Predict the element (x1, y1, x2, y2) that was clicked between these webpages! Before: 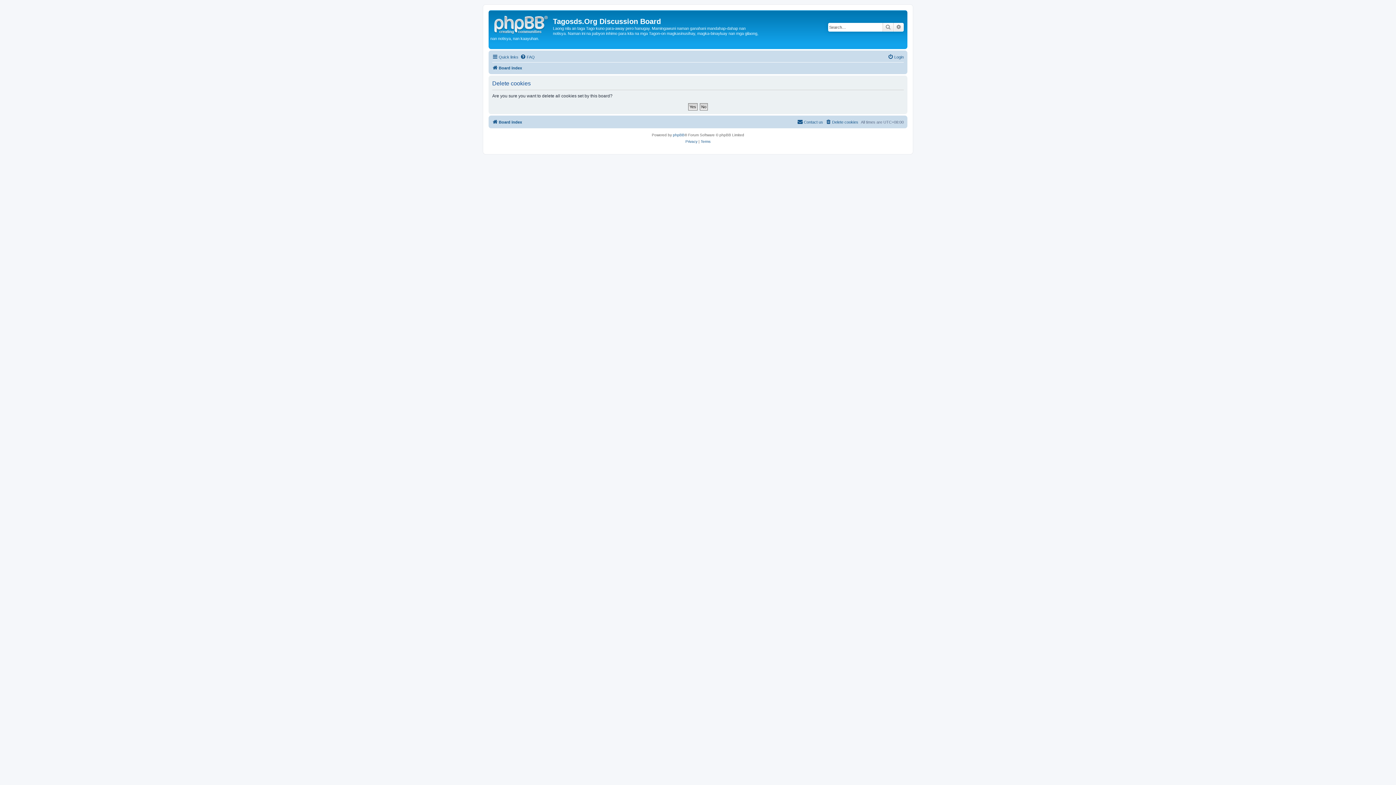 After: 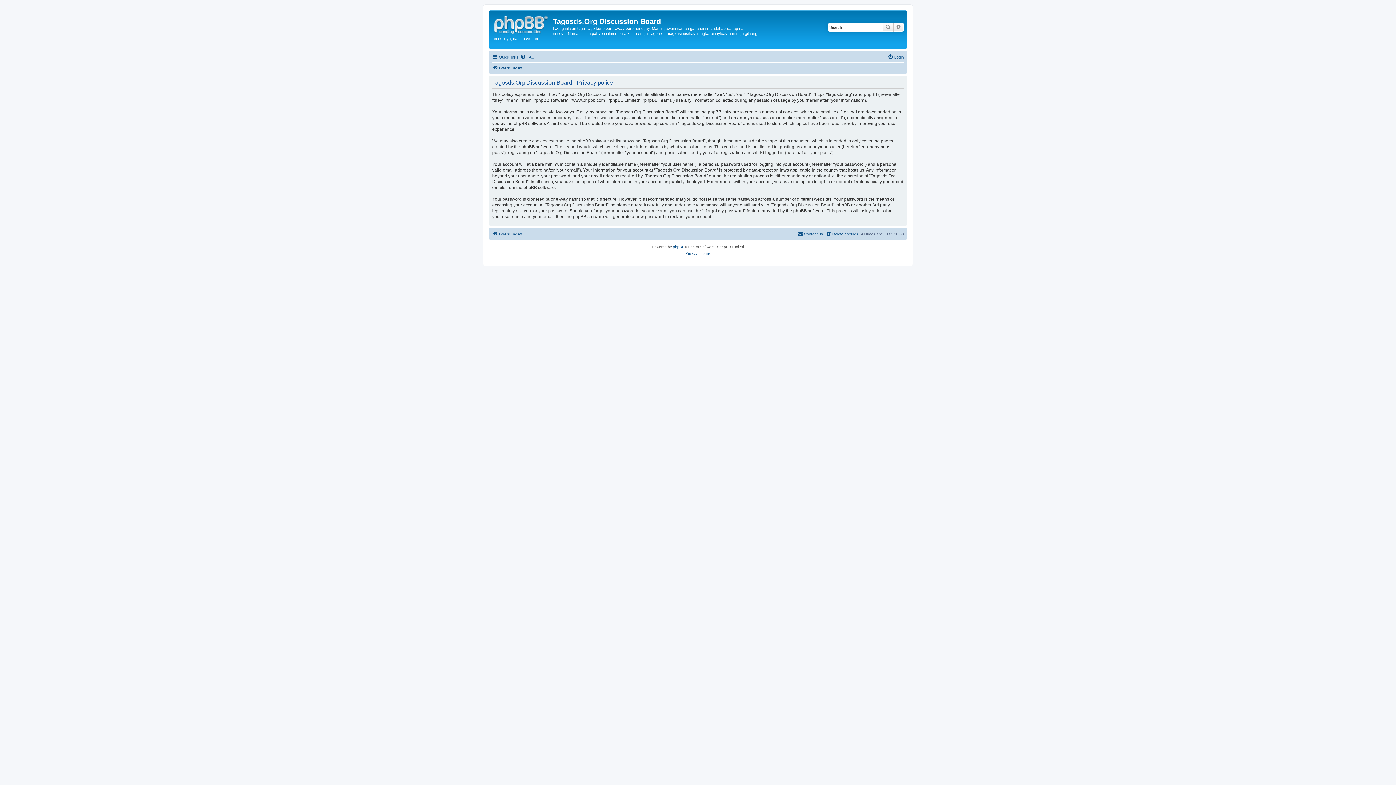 Action: bbox: (685, 138, 697, 144) label: Privacy